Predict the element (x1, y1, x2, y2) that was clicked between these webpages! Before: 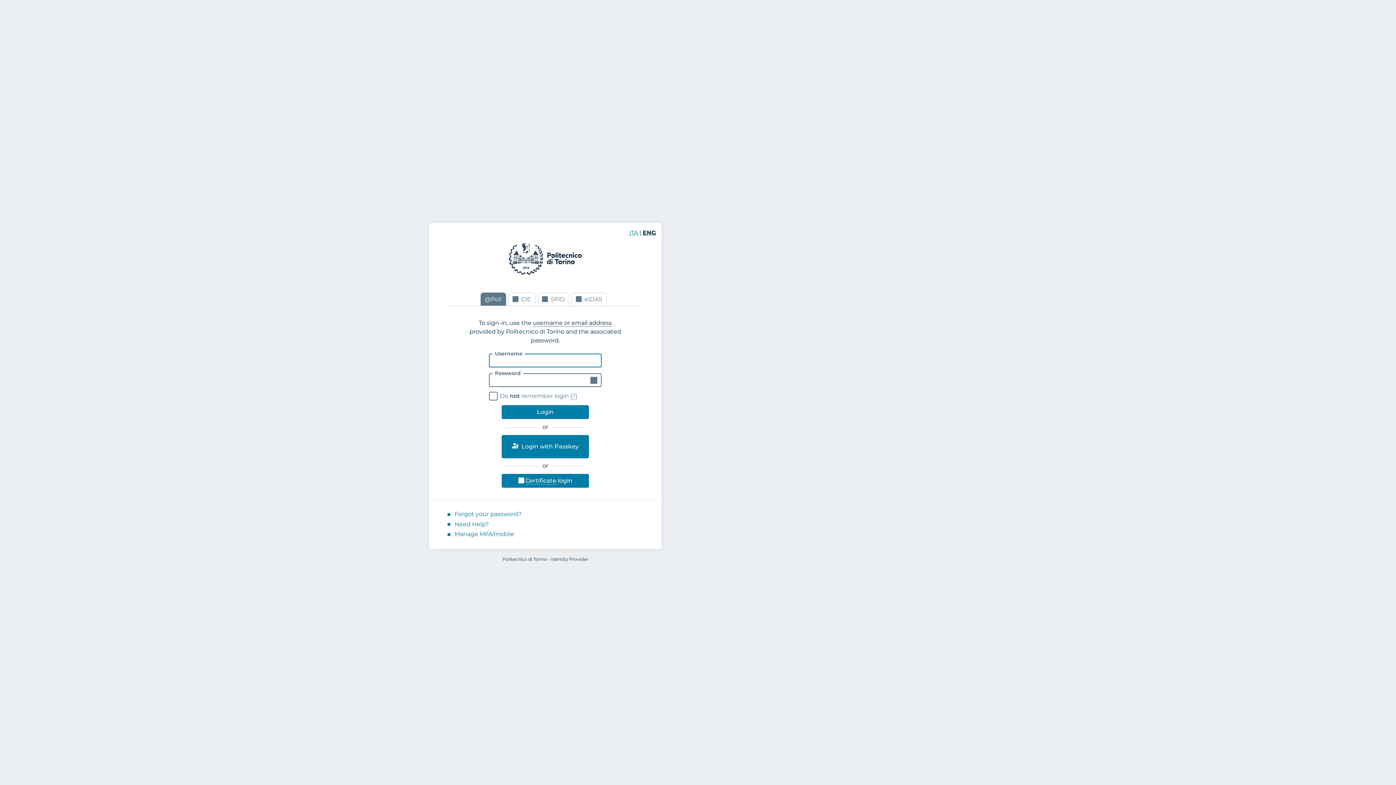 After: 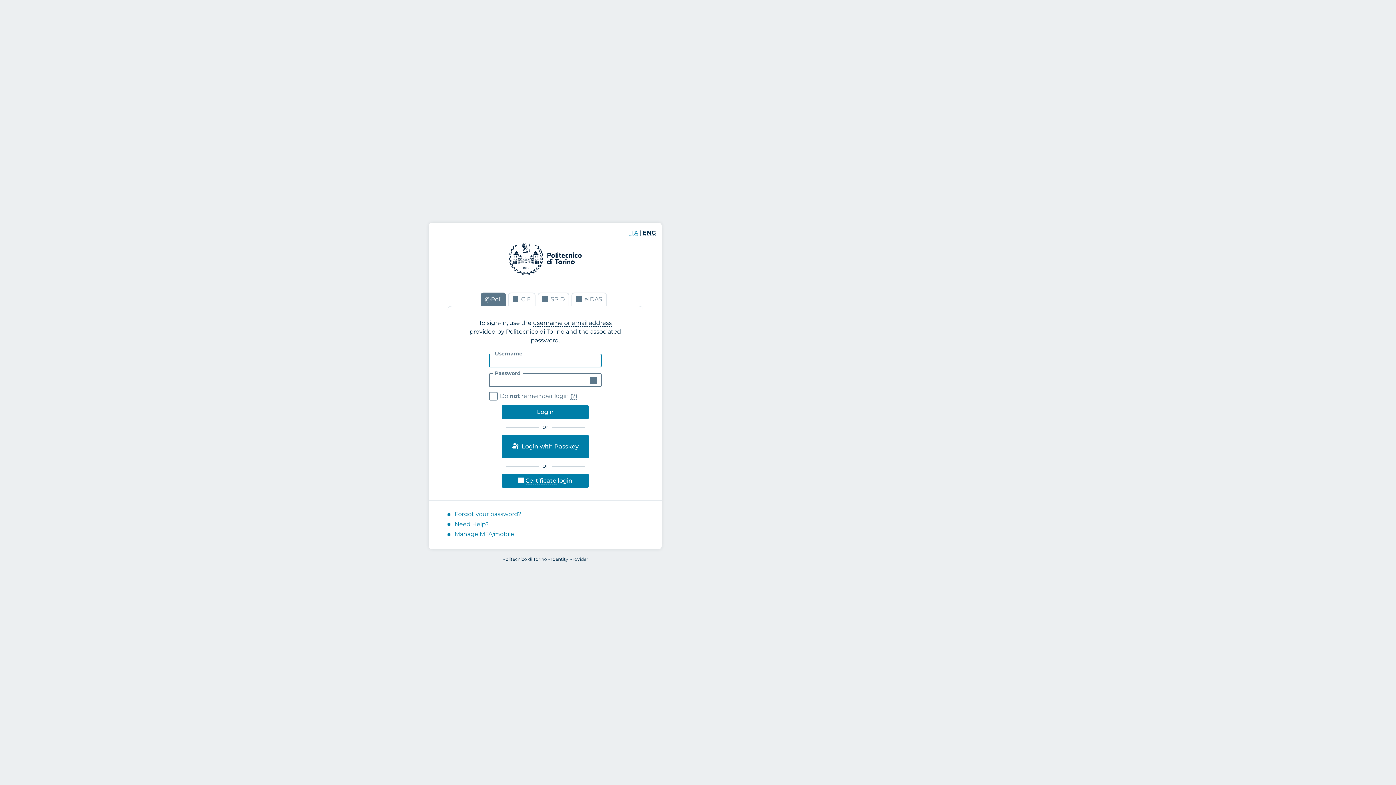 Action: label: Login bbox: (501, 401, 589, 415)